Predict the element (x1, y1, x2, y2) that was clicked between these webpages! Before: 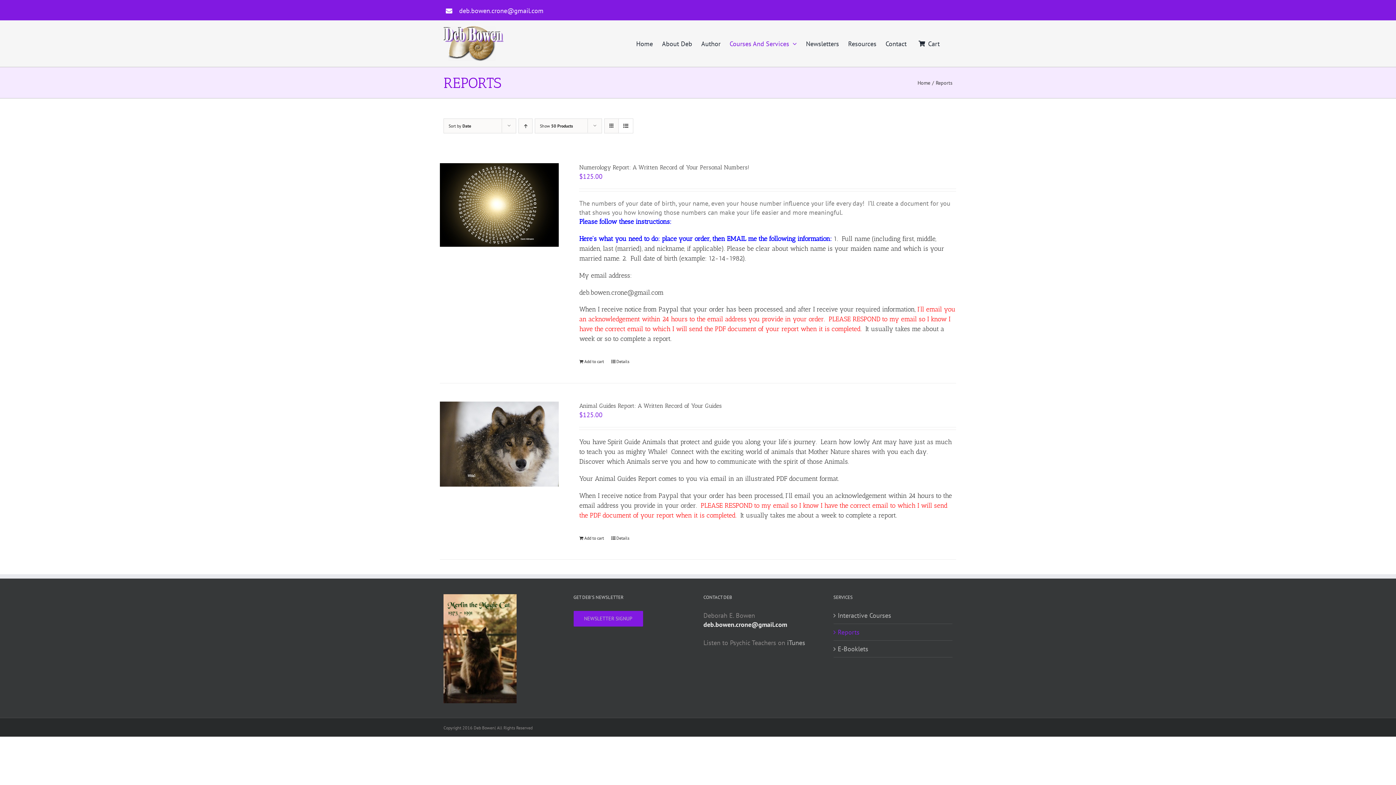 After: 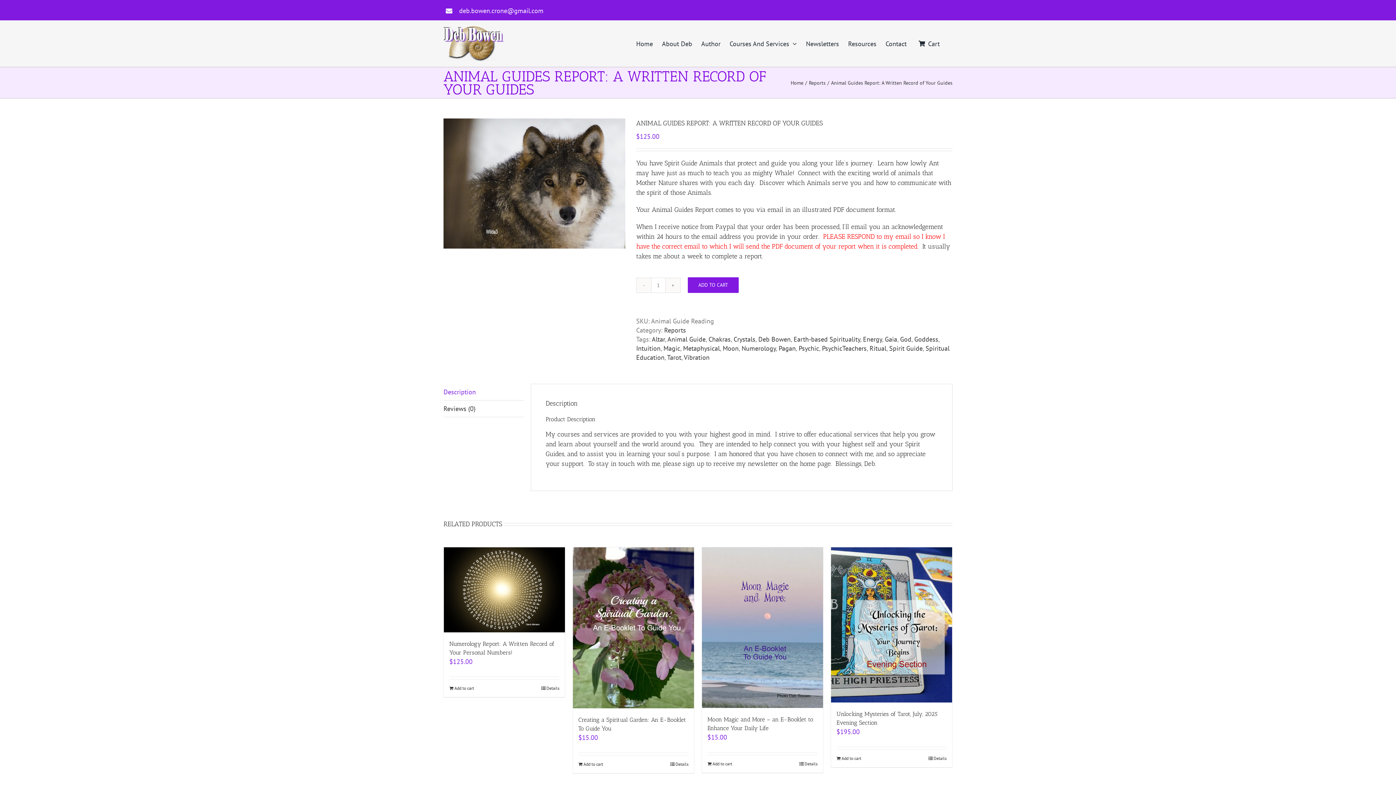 Action: label: Animal Guides Report: A Written Record of Your Guides bbox: (440, 401, 558, 486)